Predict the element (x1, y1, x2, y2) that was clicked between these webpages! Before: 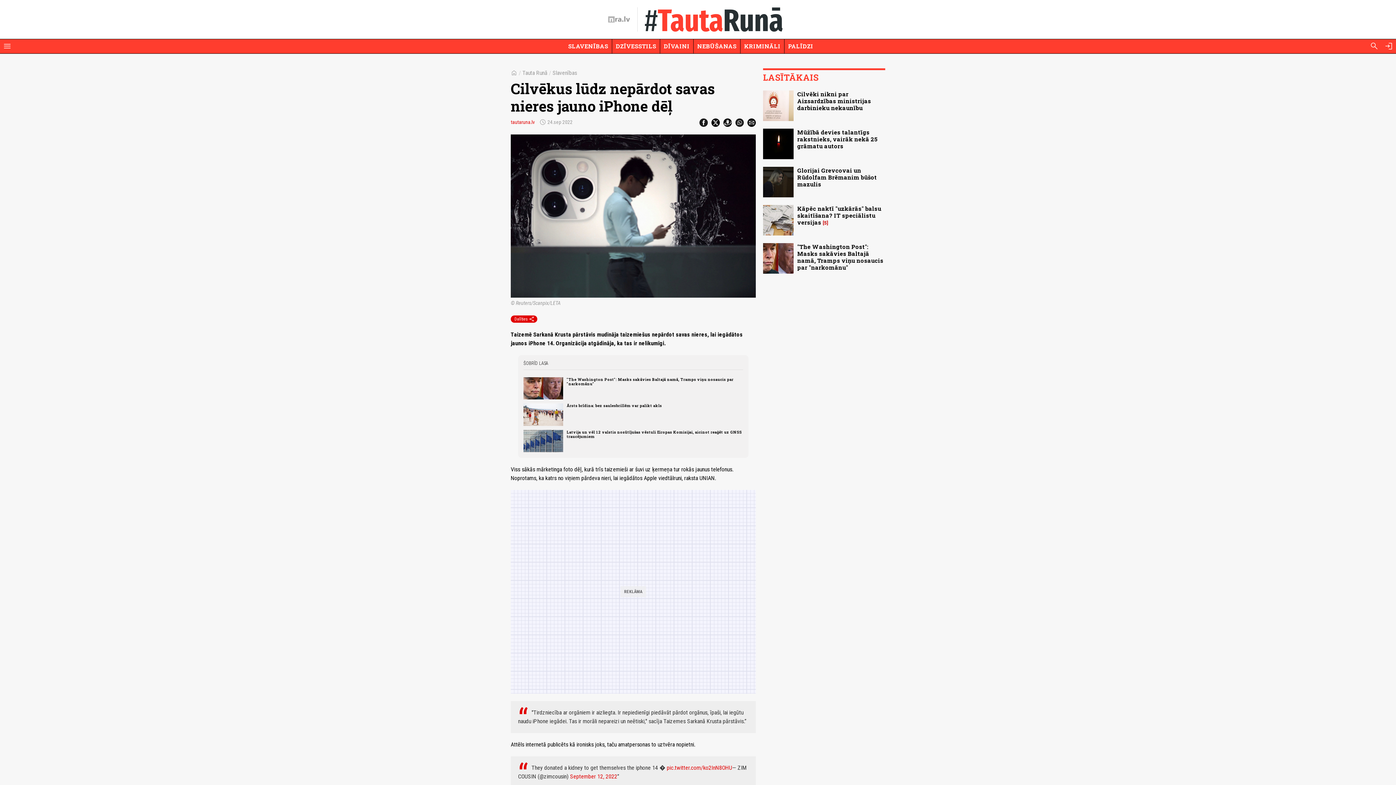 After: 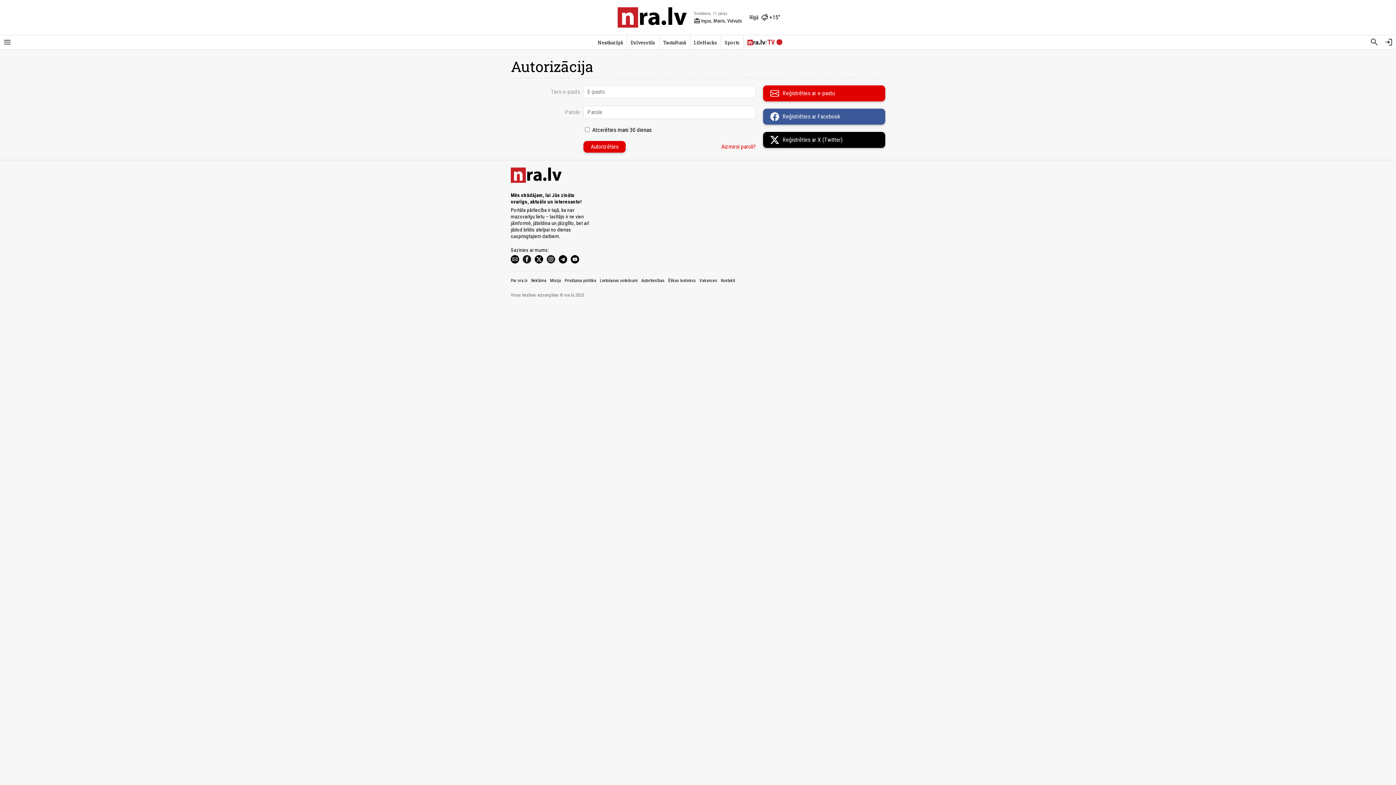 Action: label: Autorizēties bbox: (1381, 38, 1396, 53)